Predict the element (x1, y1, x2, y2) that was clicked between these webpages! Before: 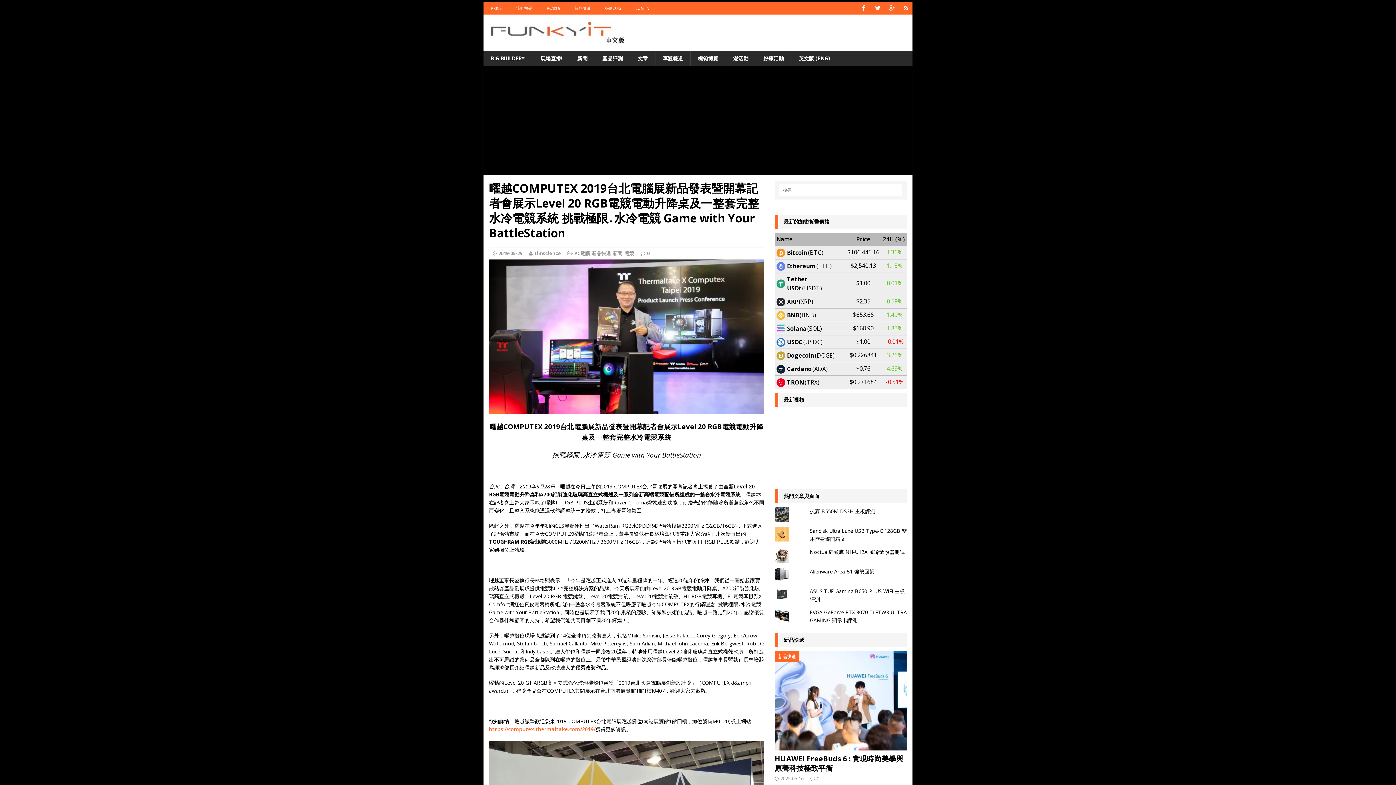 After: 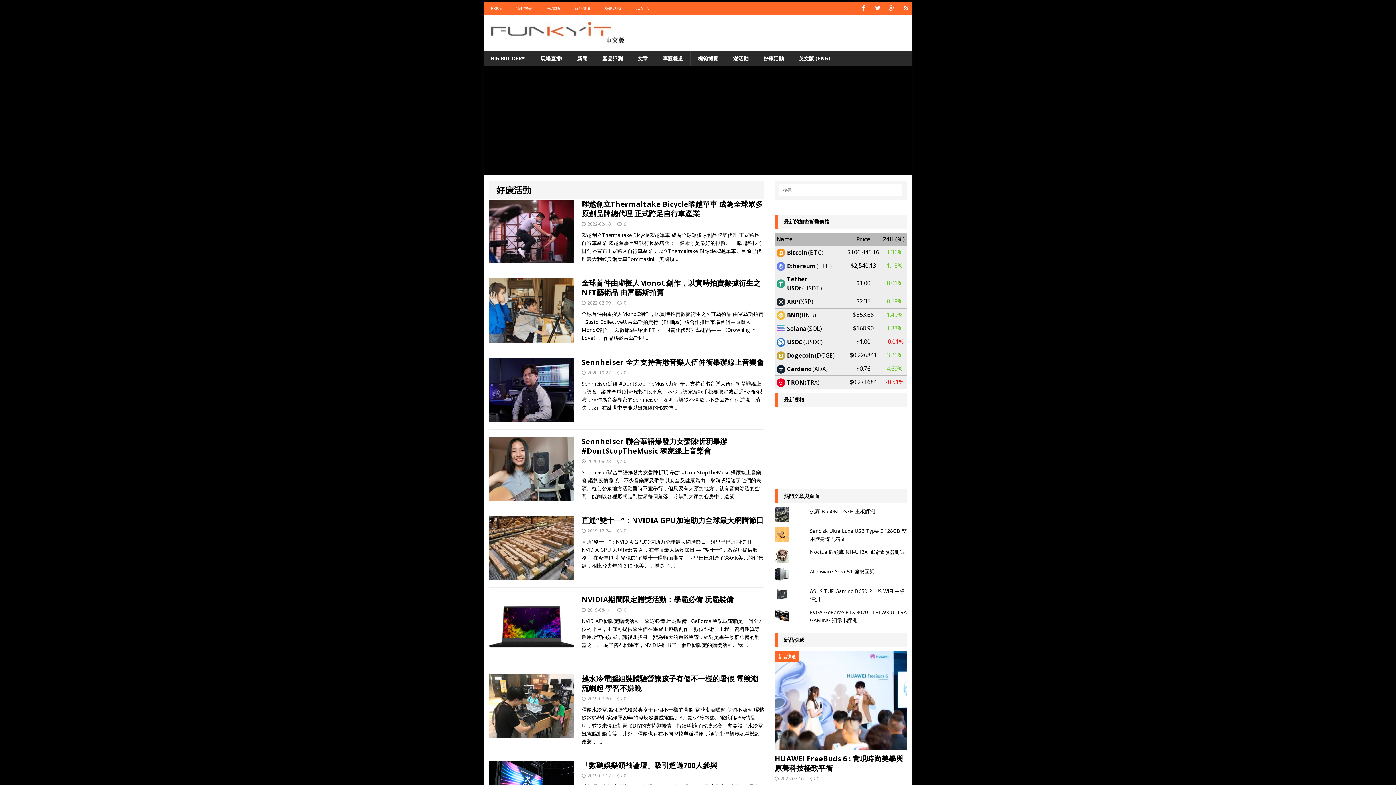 Action: bbox: (756, 50, 791, 66) label: 好康活動